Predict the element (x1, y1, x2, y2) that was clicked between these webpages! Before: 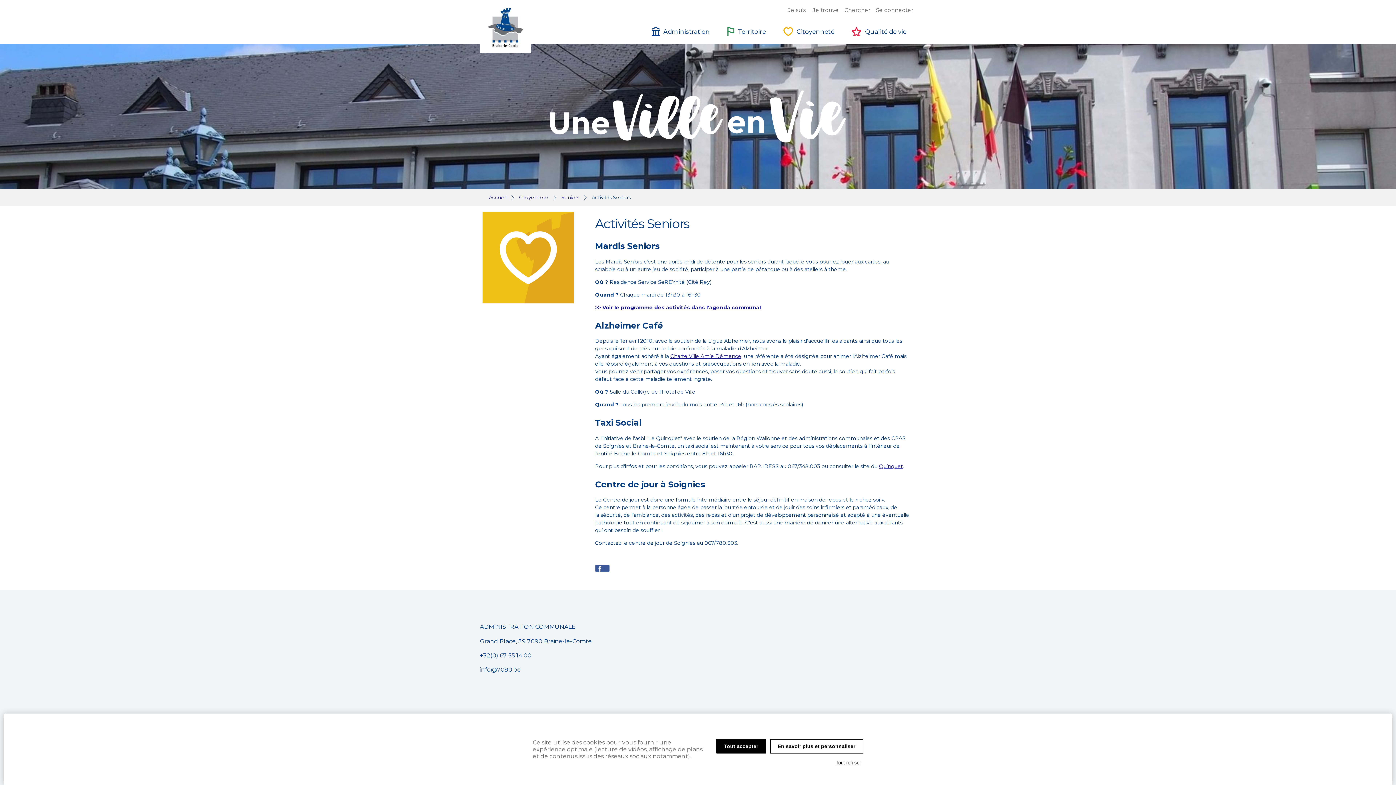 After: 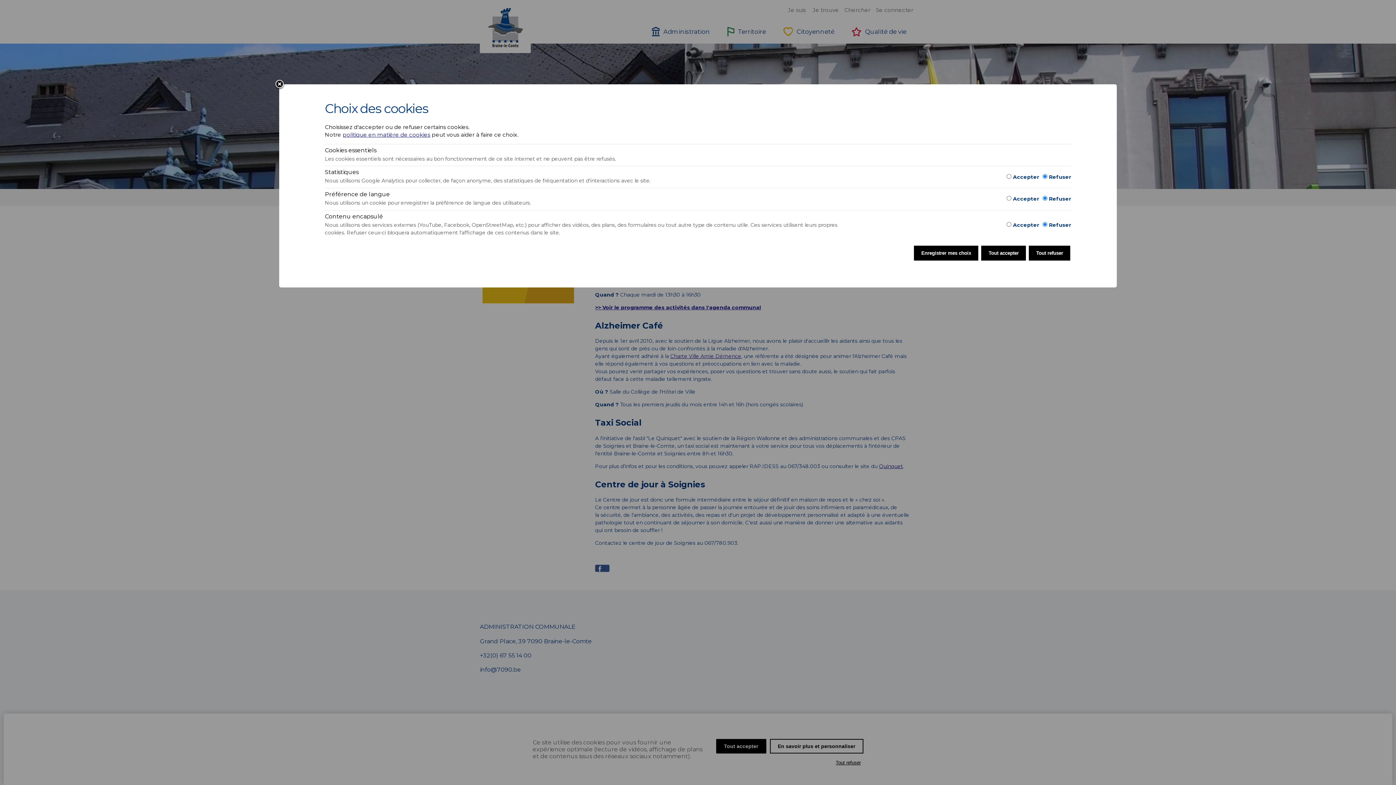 Action: bbox: (770, 739, 863, 753) label: En savoir plus et personnaliser